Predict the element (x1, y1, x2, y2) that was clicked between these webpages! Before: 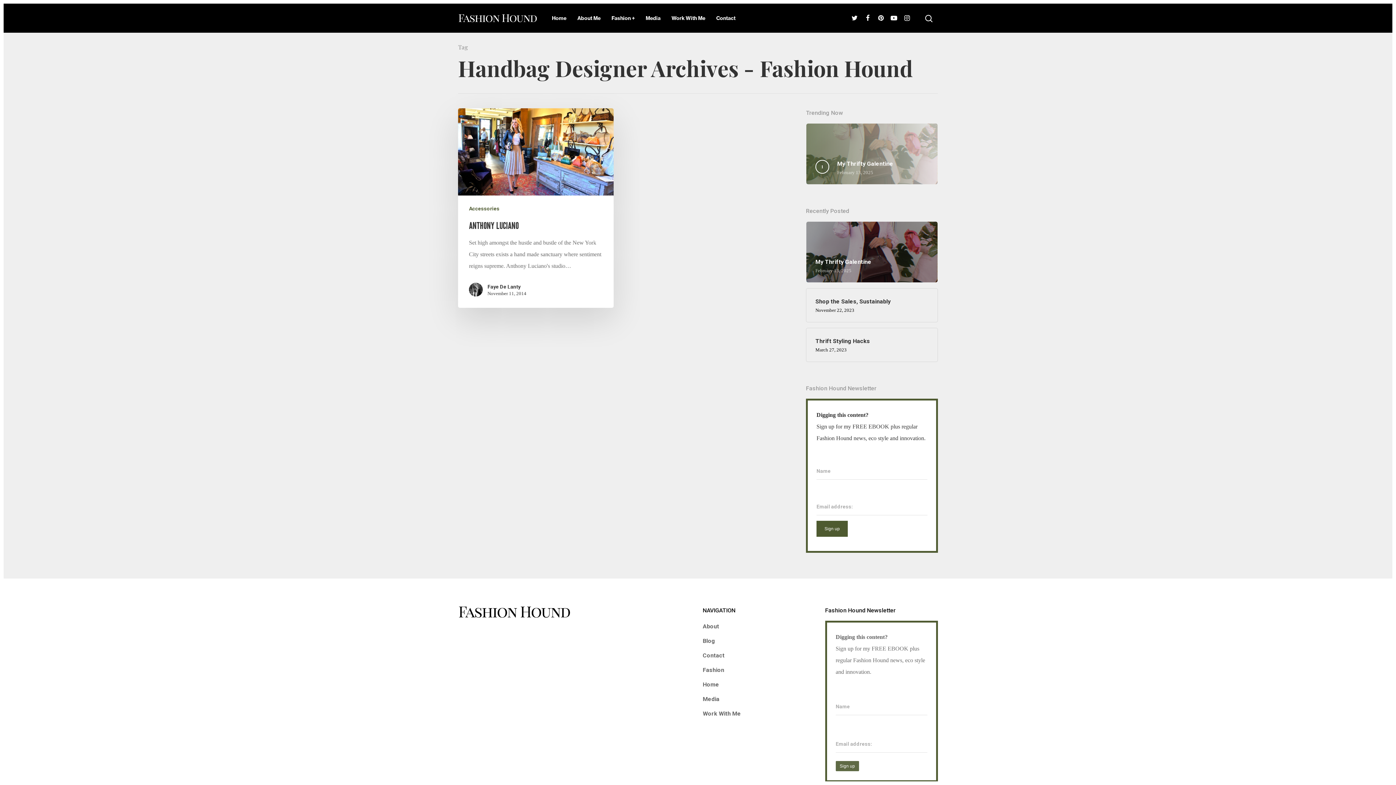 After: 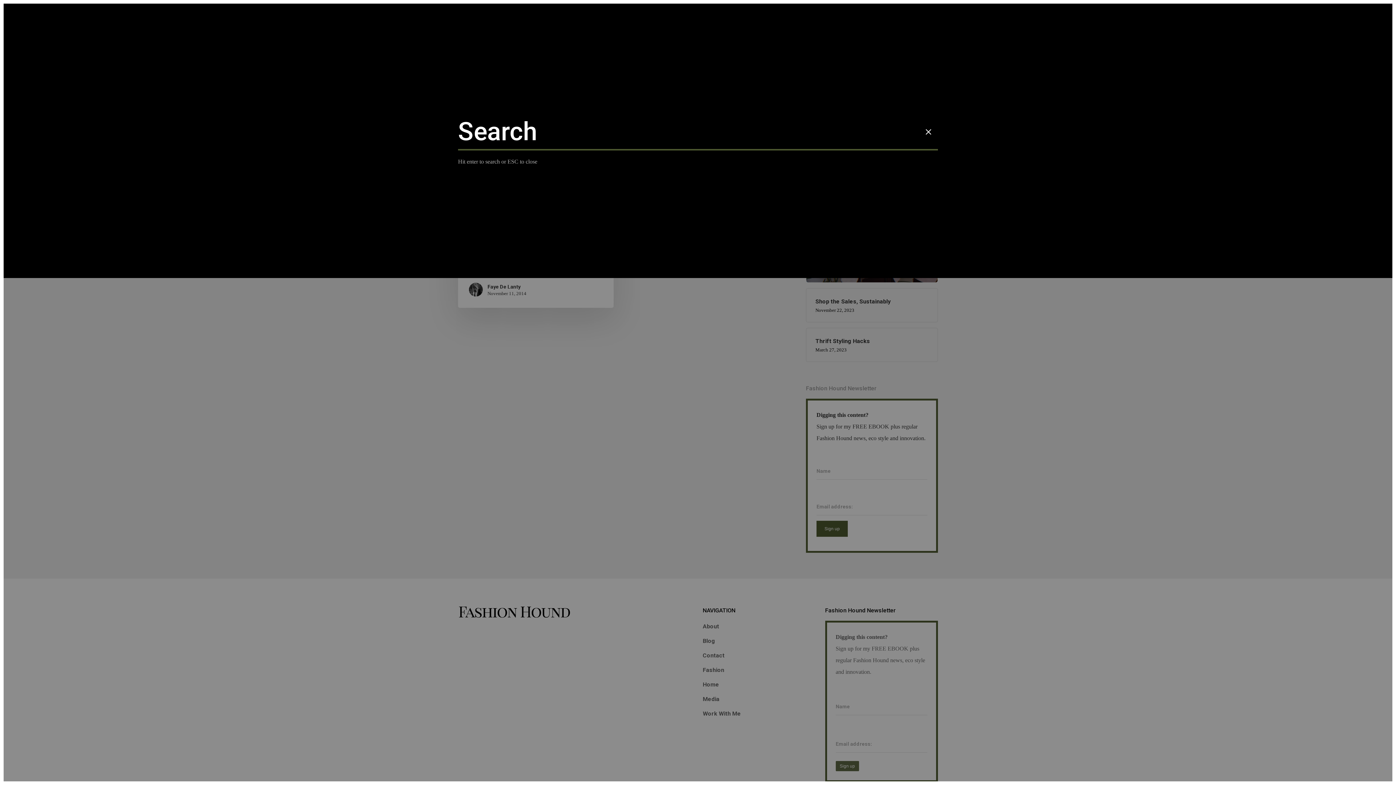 Action: bbox: (924, 14, 933, 21)